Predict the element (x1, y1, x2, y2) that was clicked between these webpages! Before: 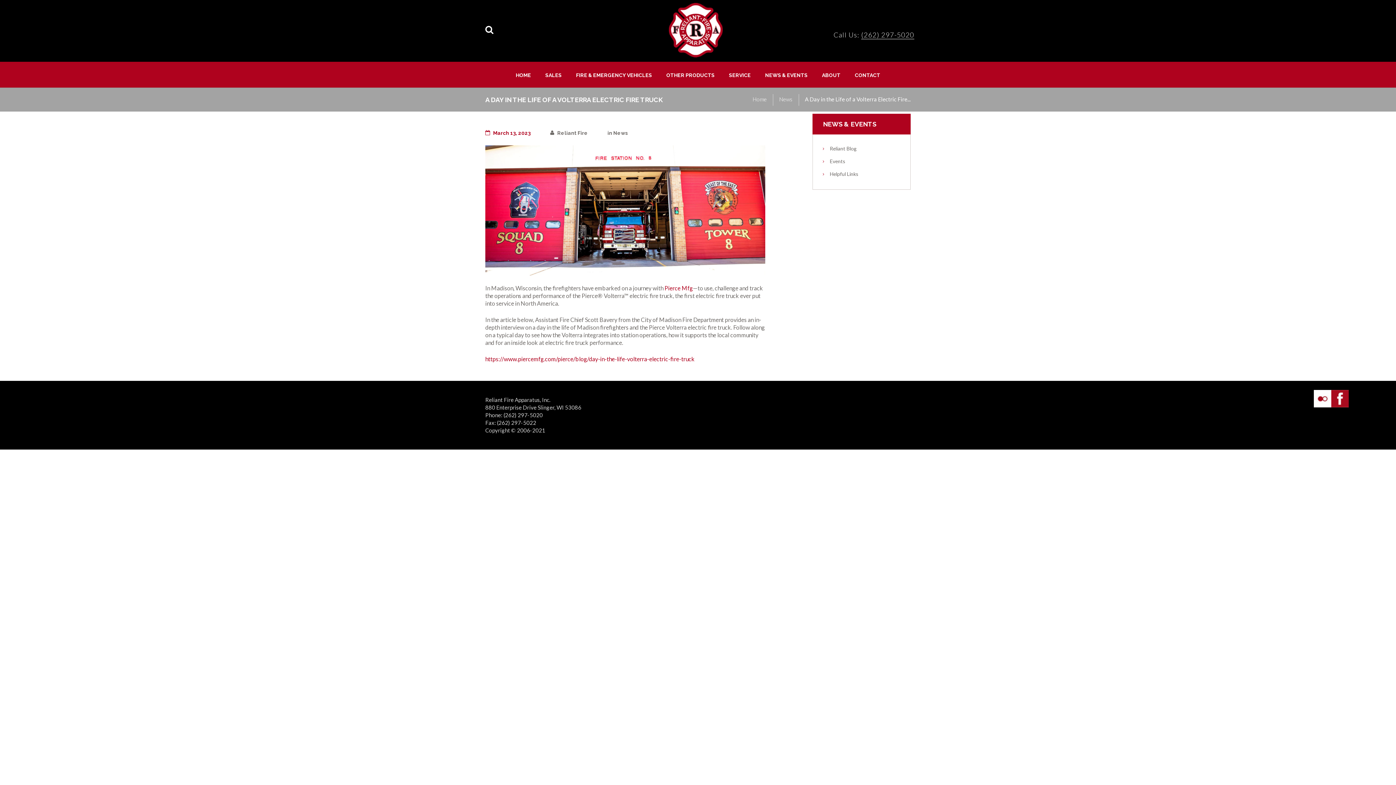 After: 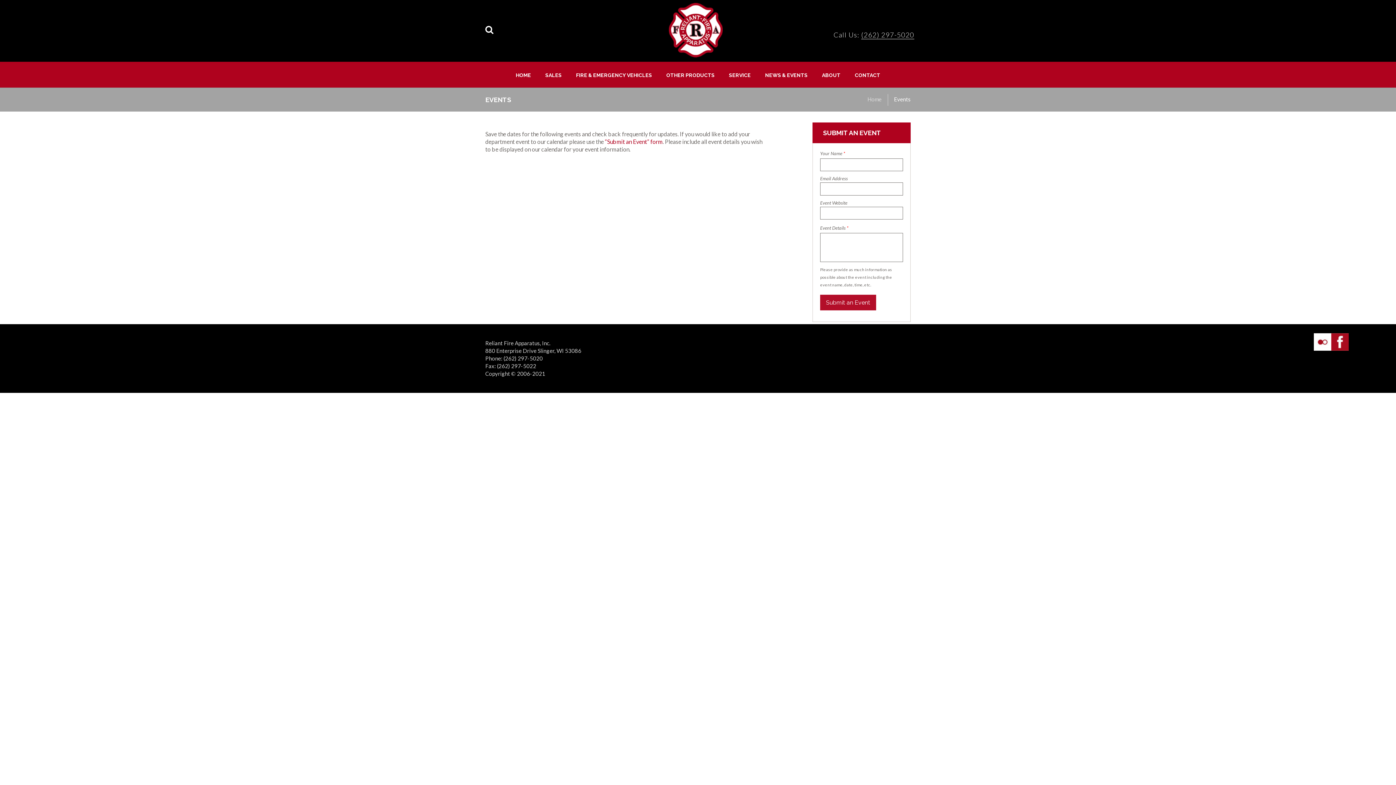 Action: label: Events bbox: (830, 158, 845, 164)